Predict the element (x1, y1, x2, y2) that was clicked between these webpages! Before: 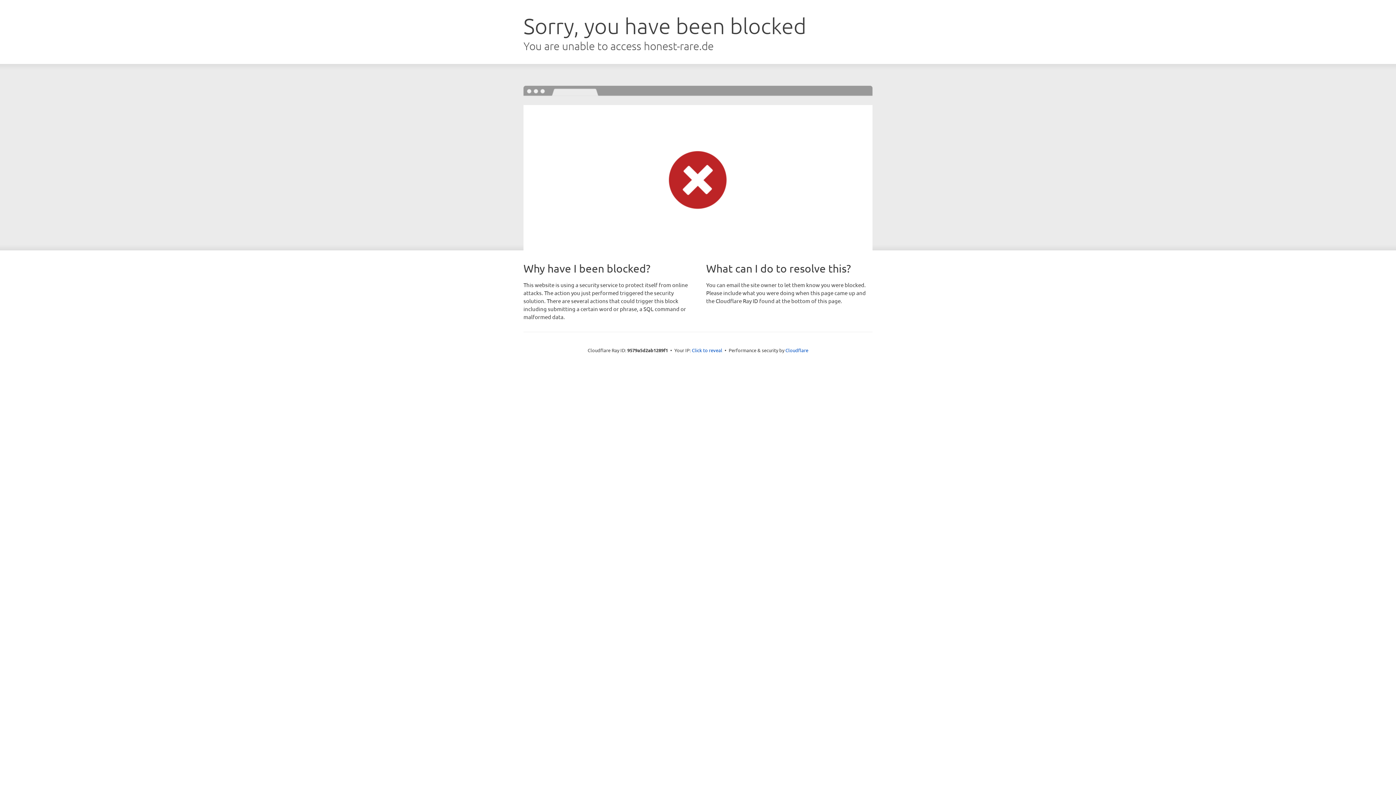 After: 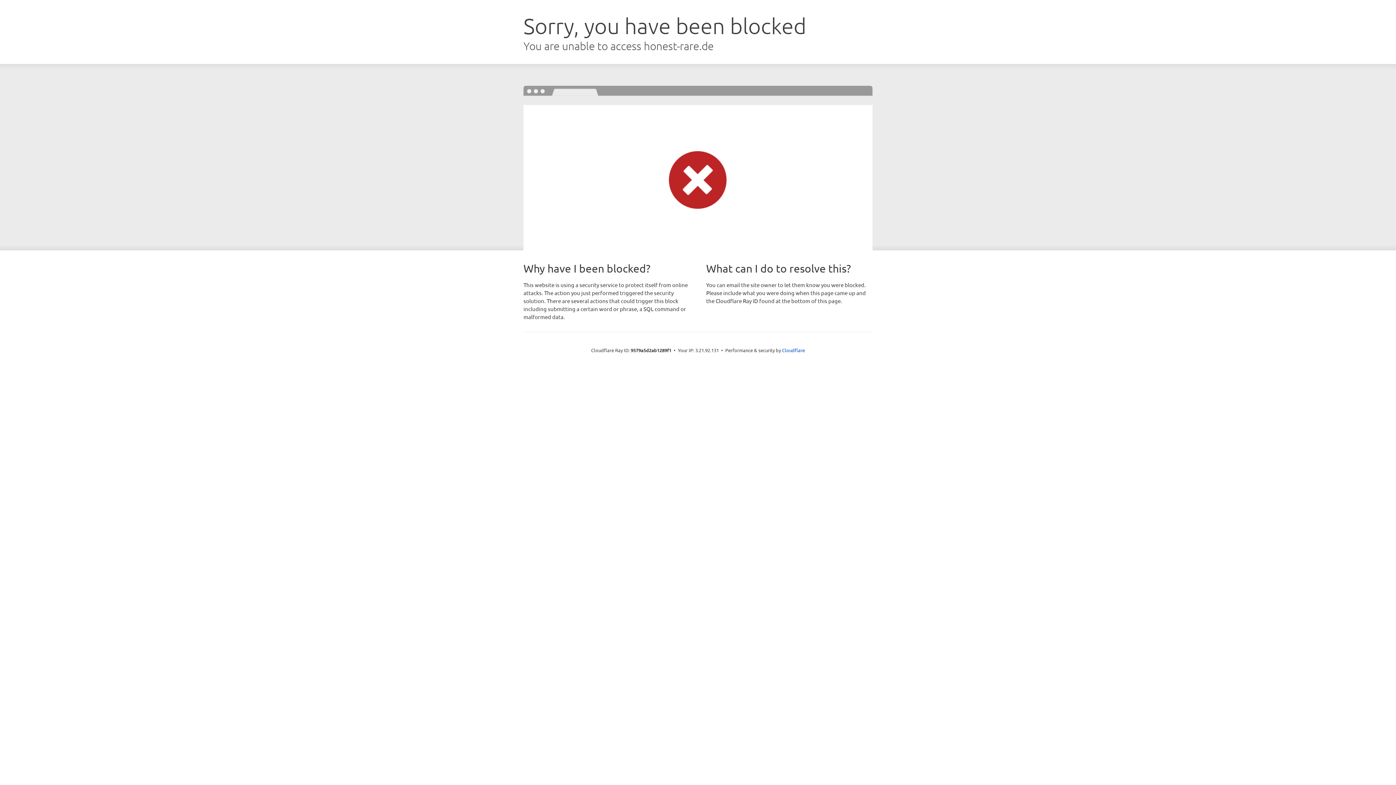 Action: bbox: (692, 346, 722, 353) label: Click to reveal